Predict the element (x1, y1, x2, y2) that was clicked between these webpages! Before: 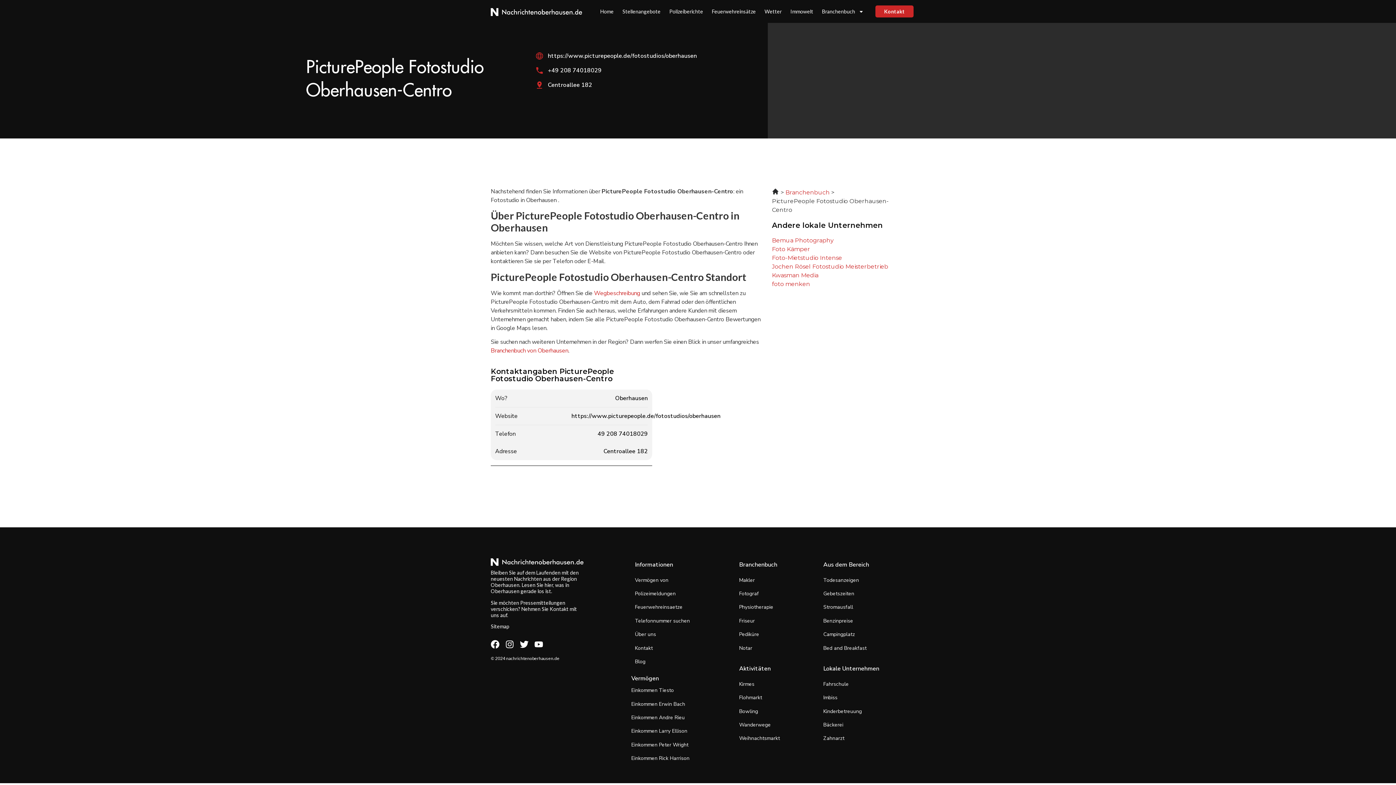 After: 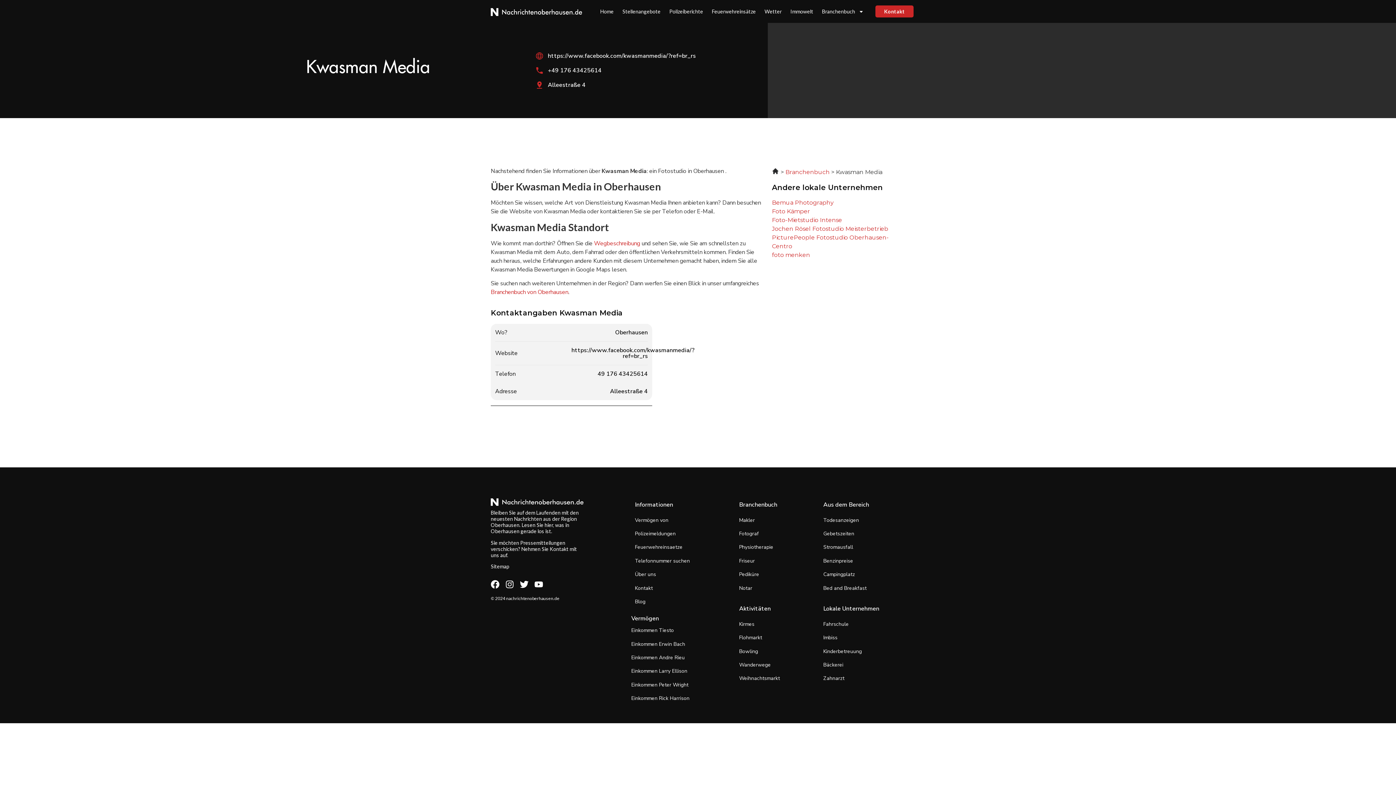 Action: label: Kwasman Media bbox: (772, 272, 818, 278)